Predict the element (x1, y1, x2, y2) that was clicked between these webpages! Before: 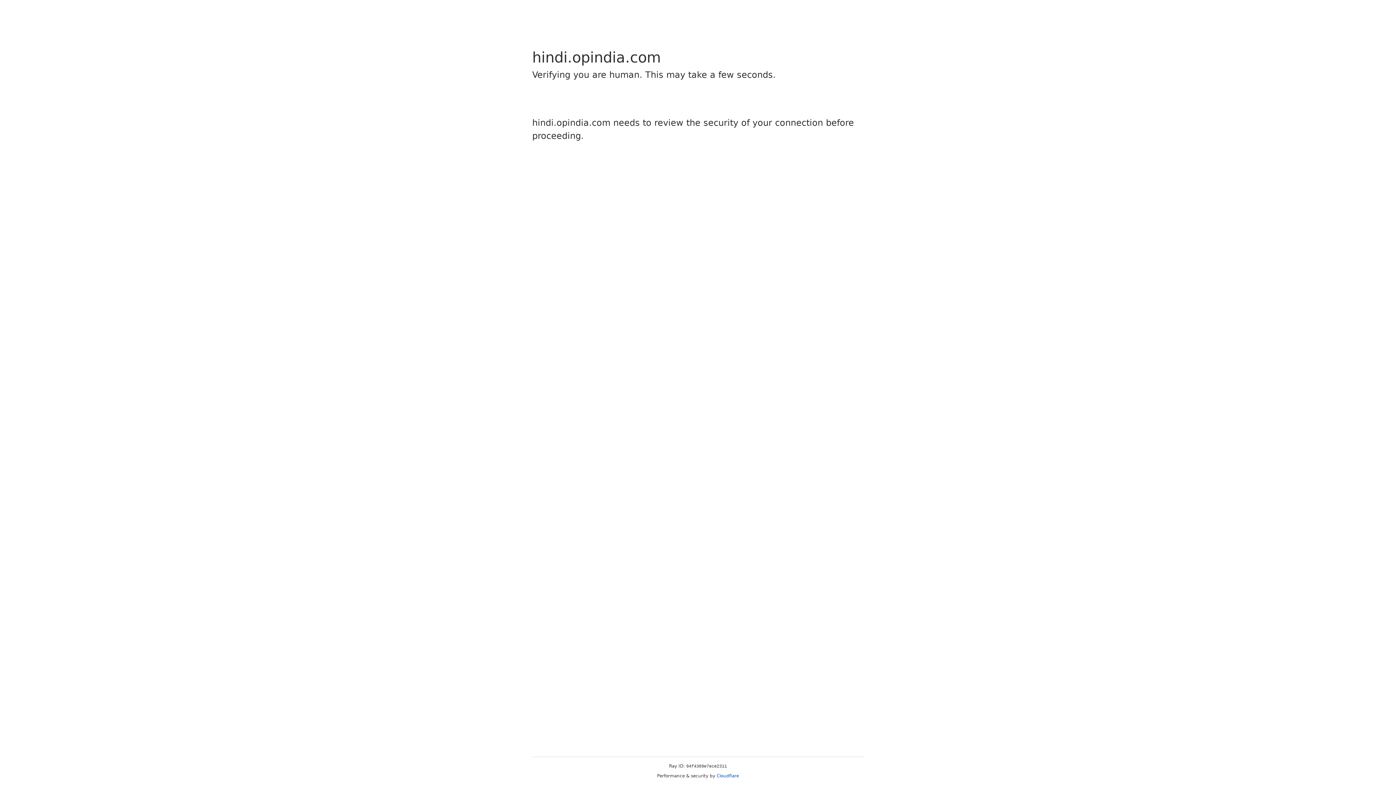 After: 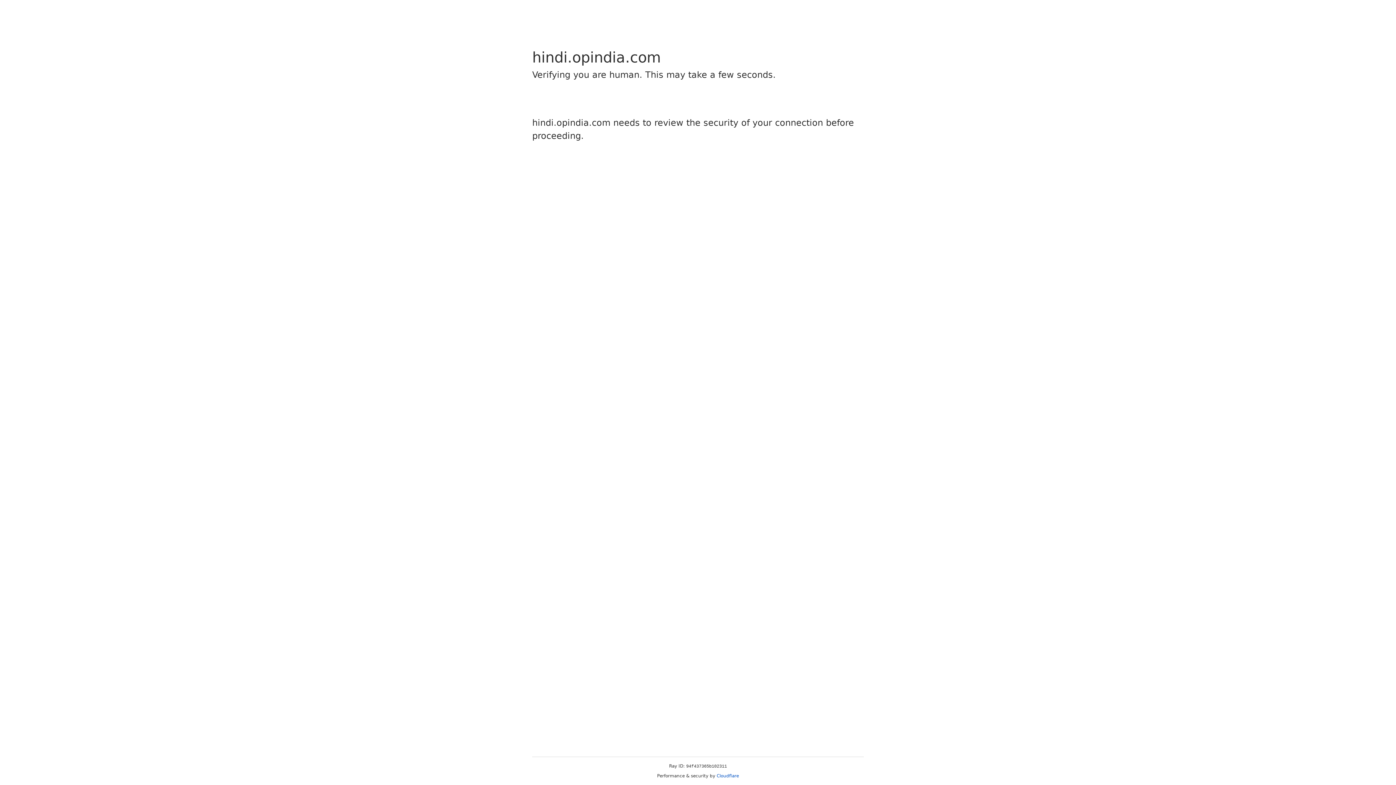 Action: label: Cloudflare bbox: (716, 773, 739, 778)